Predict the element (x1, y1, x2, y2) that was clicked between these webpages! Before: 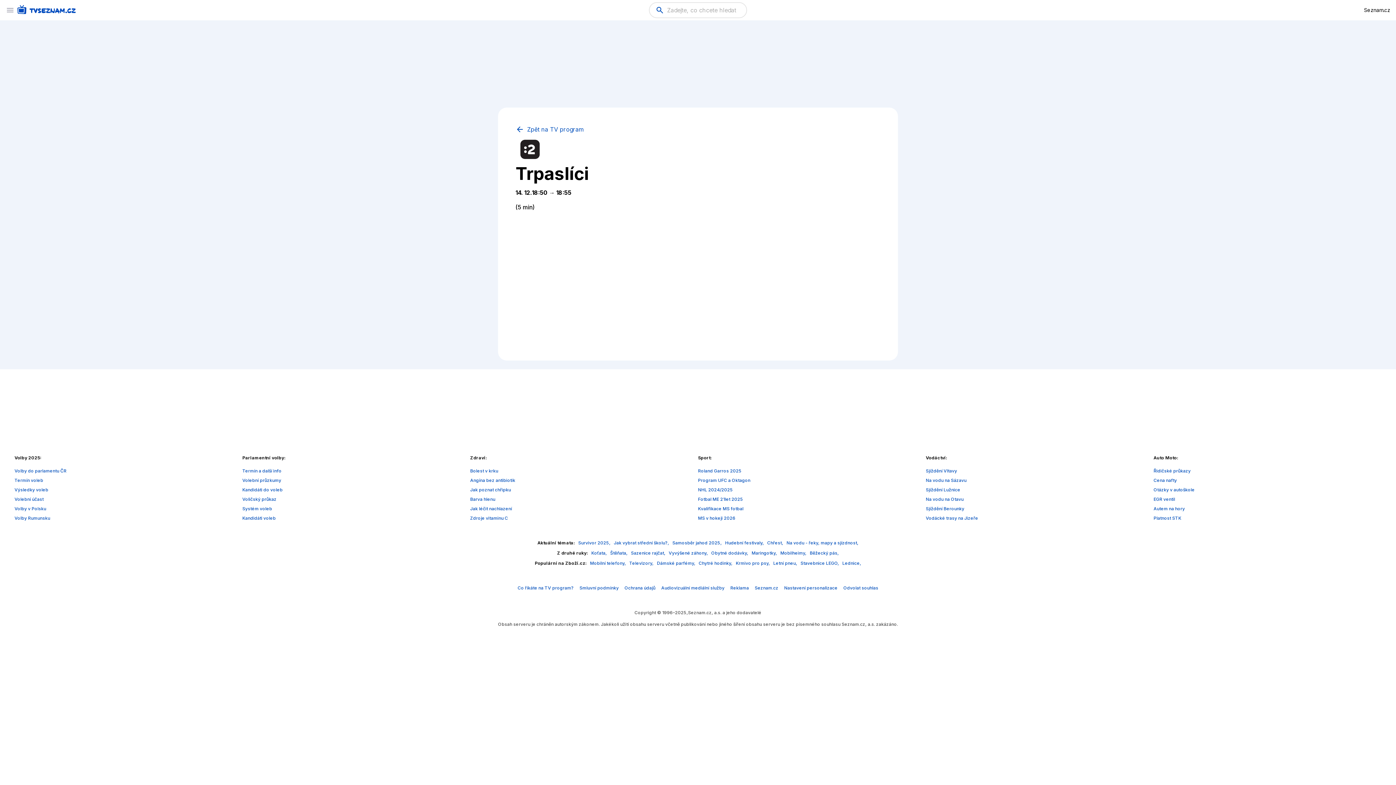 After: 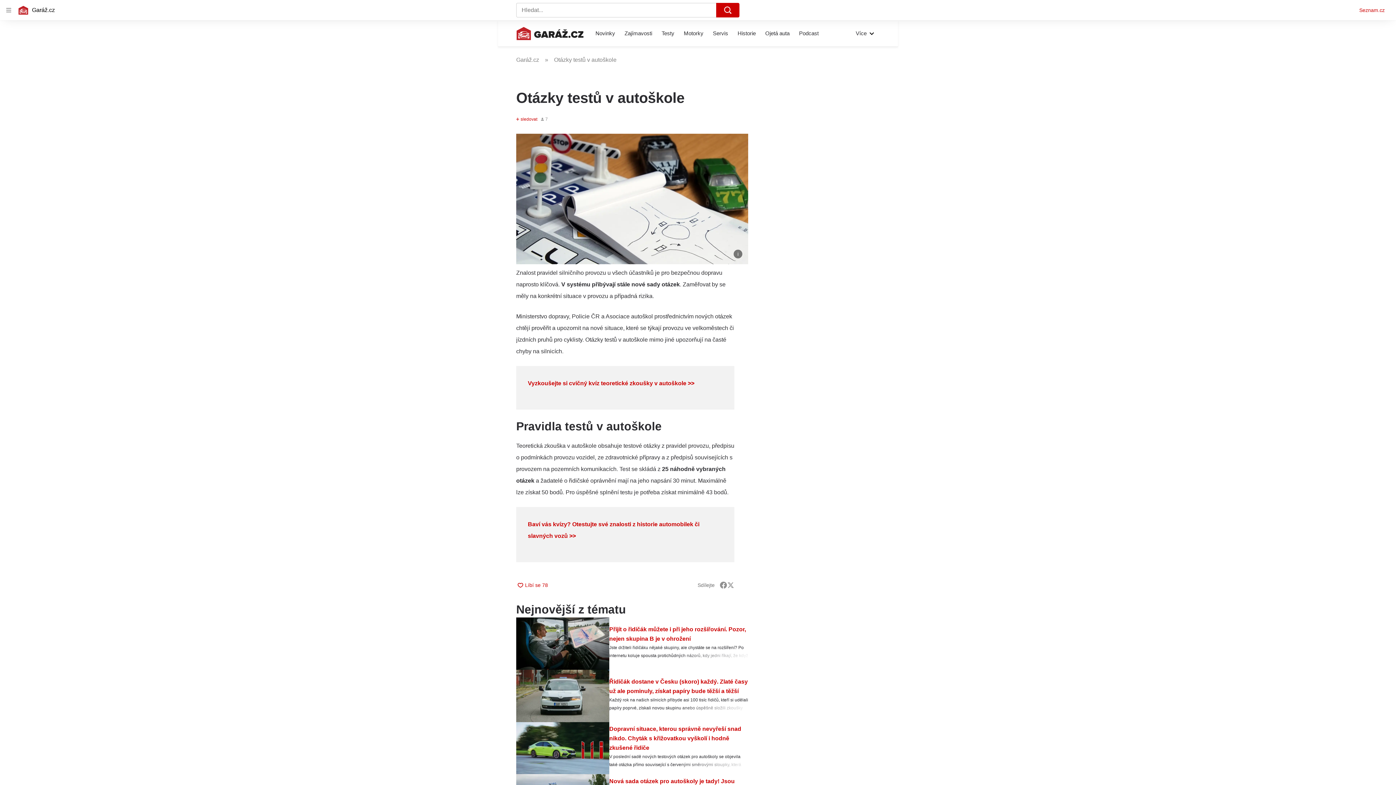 Action: bbox: (1153, 487, 1195, 492) label: Otázky v autoškole